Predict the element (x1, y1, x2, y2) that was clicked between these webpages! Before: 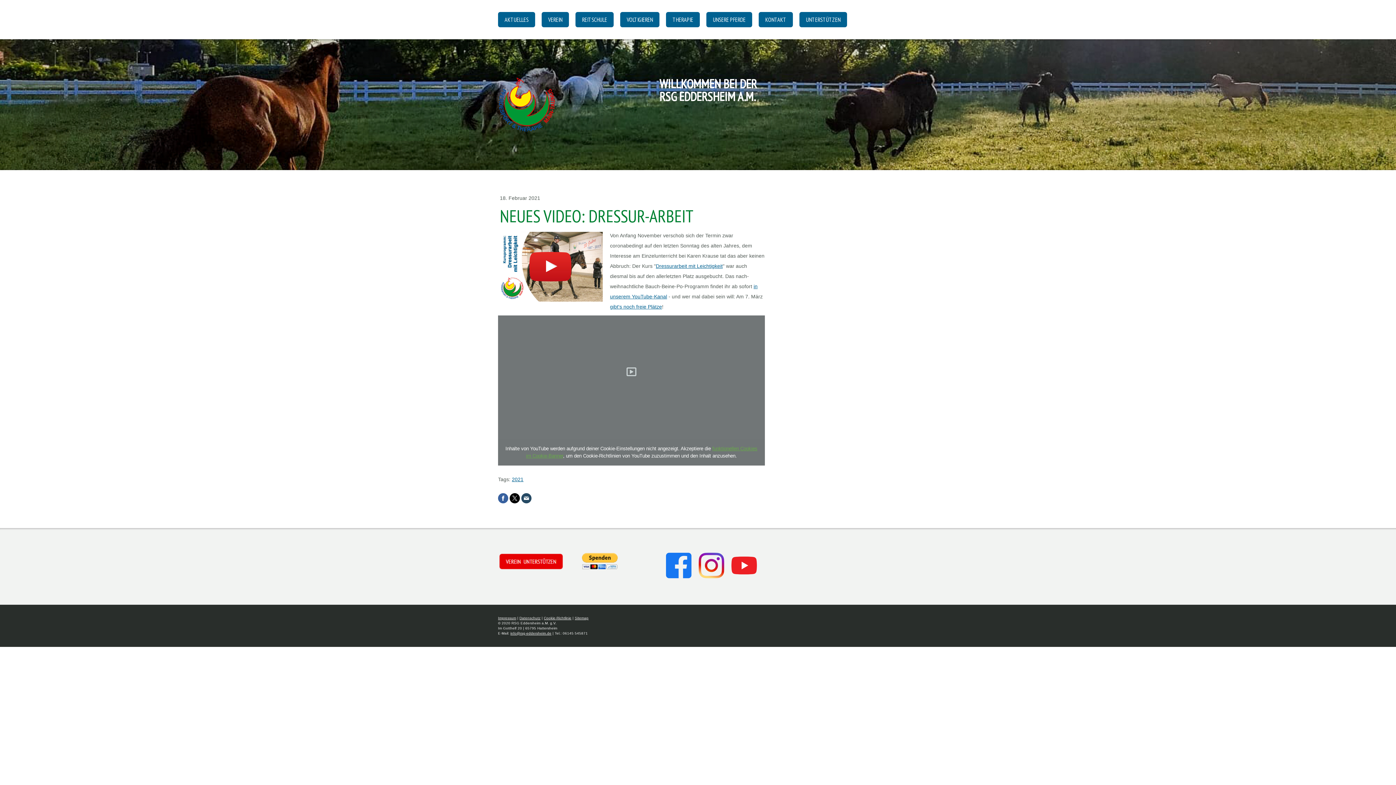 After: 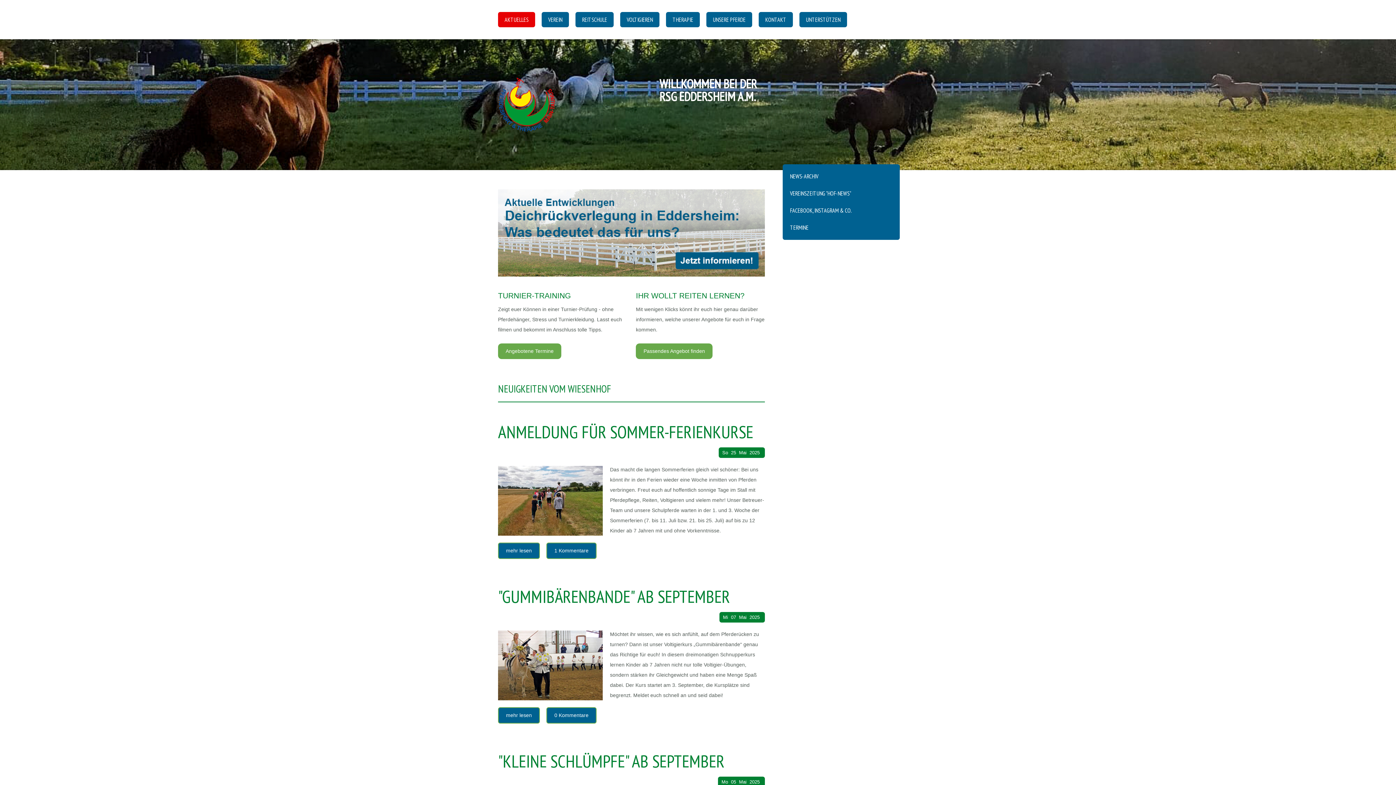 Action: bbox: (498, 78, 556, 85)